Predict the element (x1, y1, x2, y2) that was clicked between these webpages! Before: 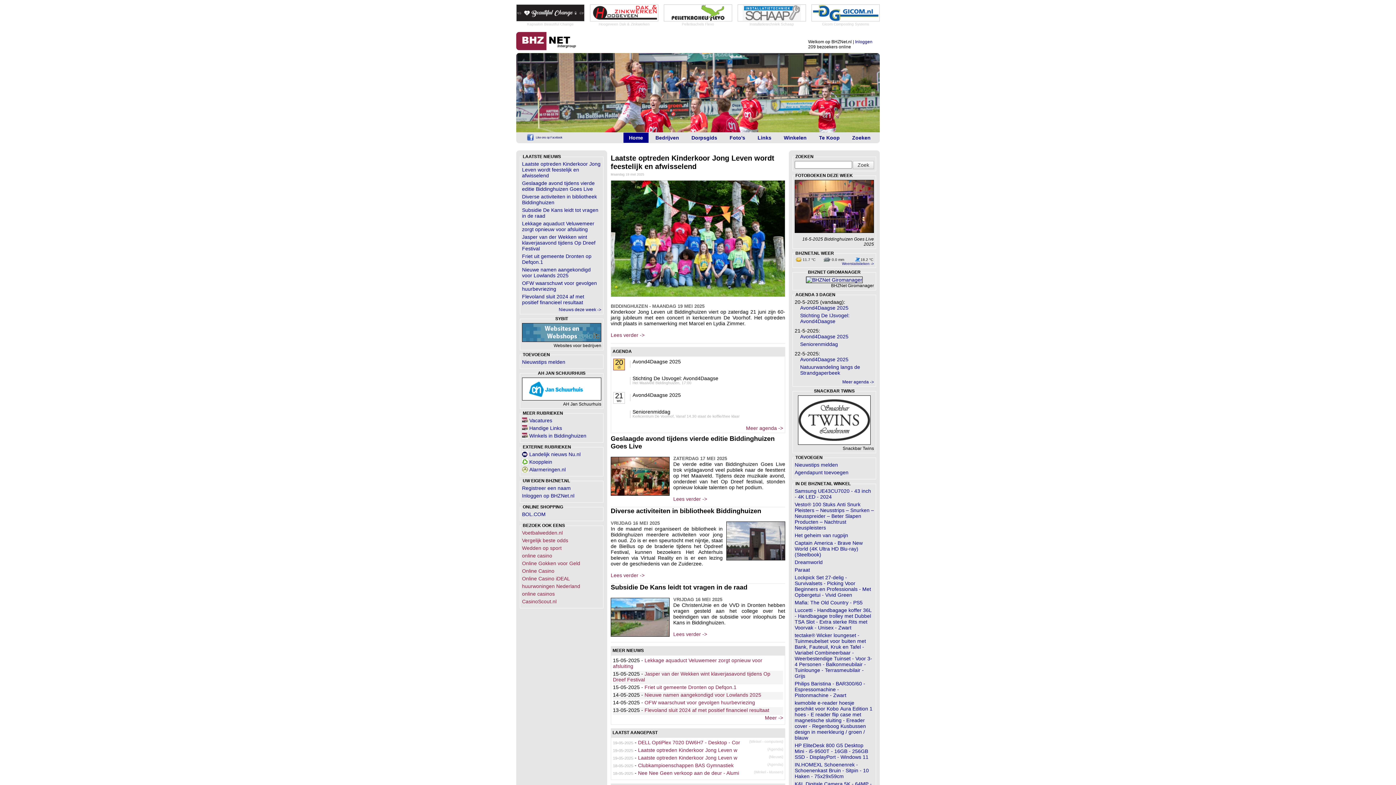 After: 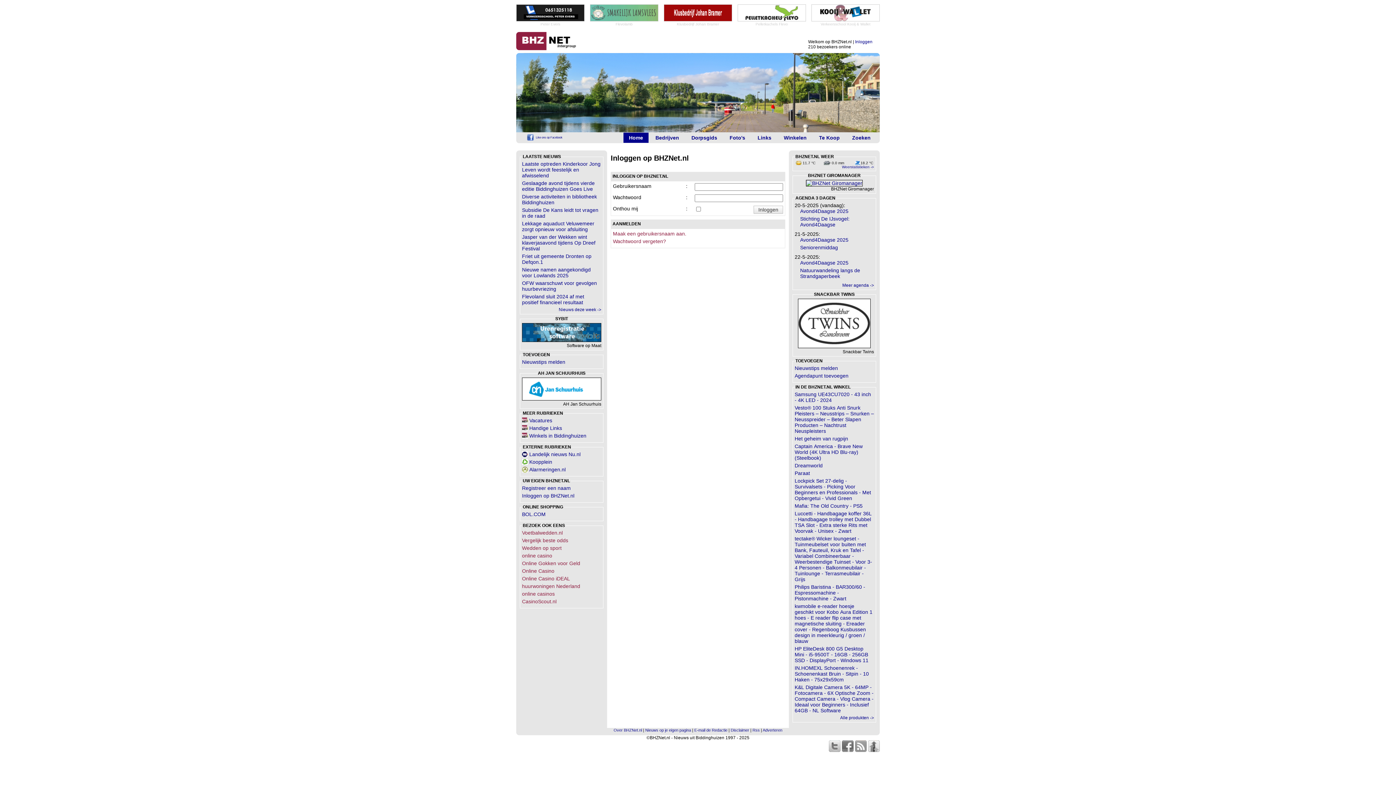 Action: label: Inloggen bbox: (855, 39, 872, 44)